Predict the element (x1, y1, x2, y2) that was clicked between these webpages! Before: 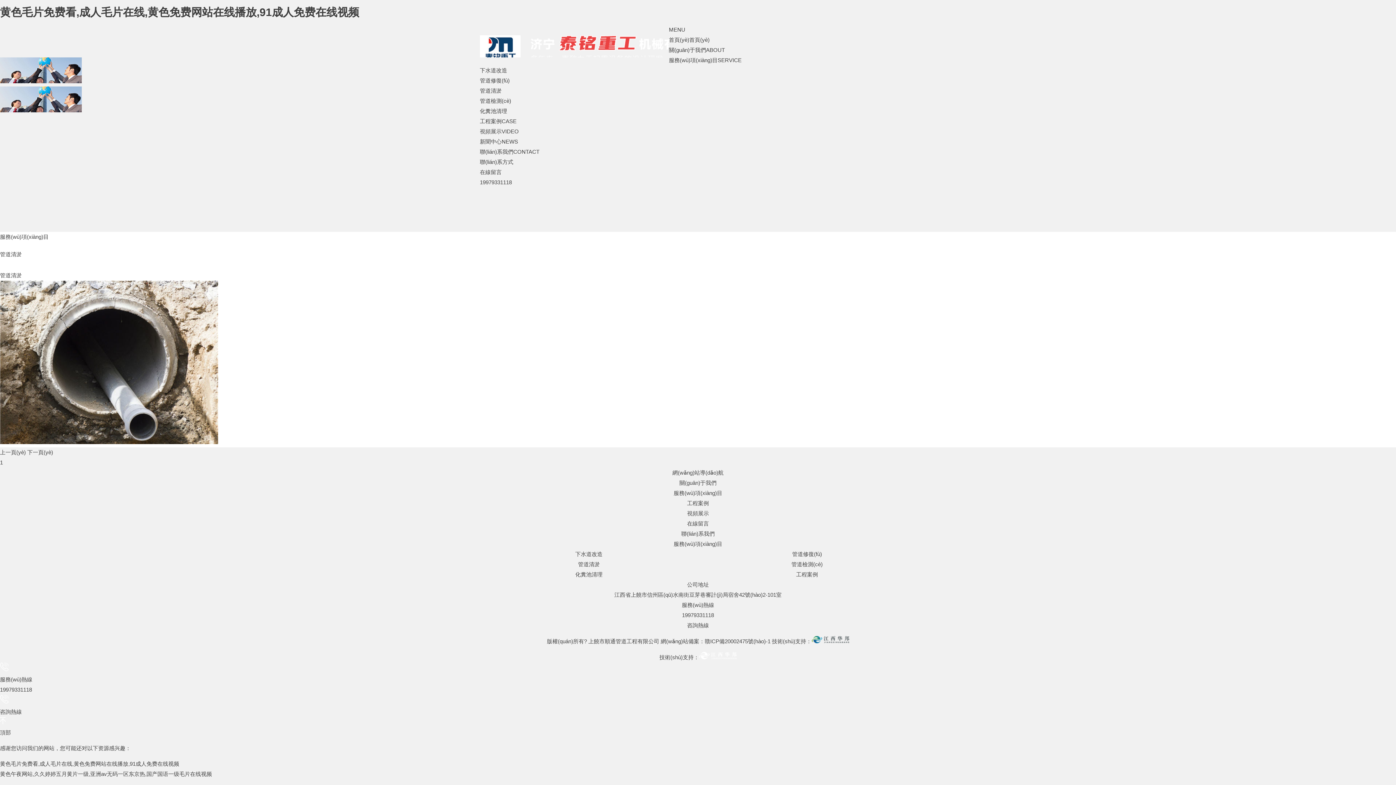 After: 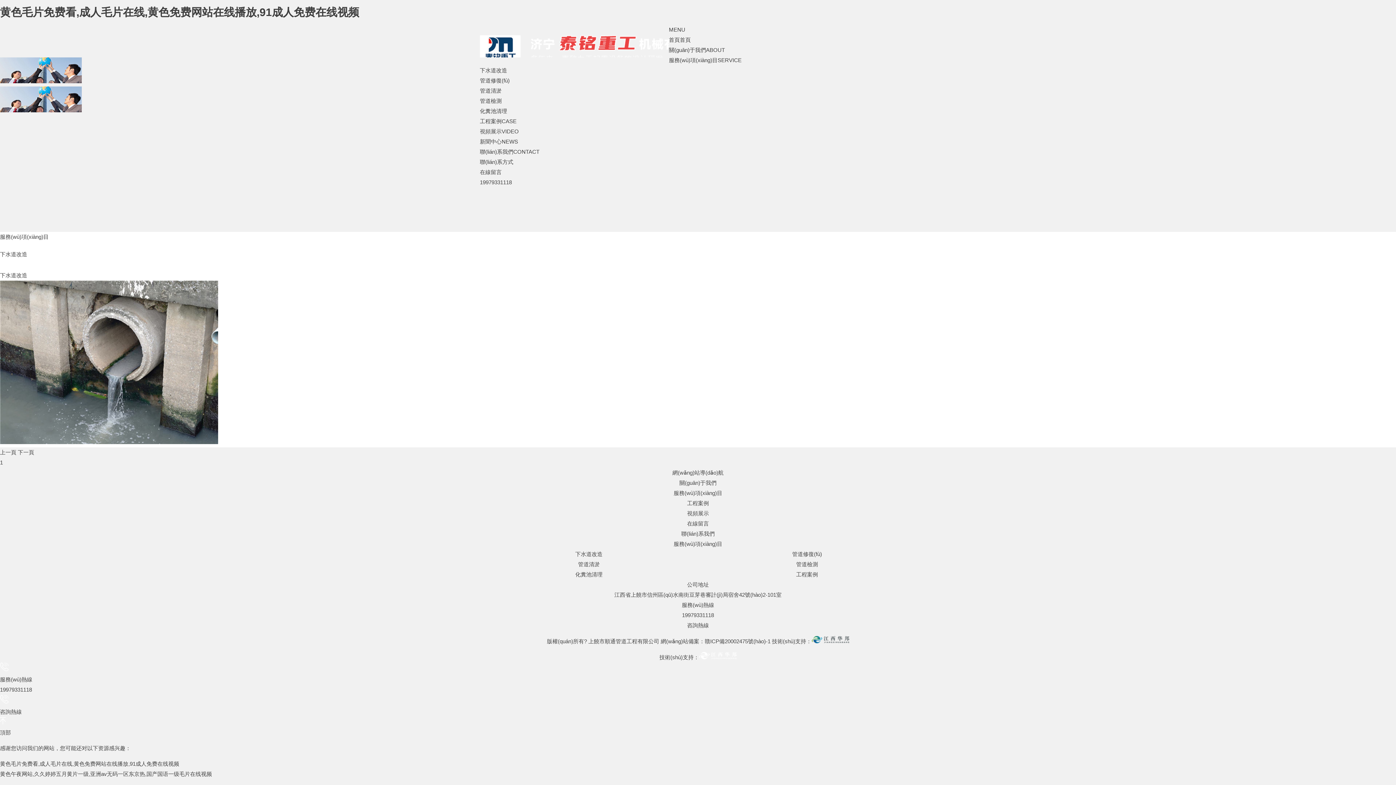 Action: bbox: (480, 67, 507, 73) label: 下水道改造